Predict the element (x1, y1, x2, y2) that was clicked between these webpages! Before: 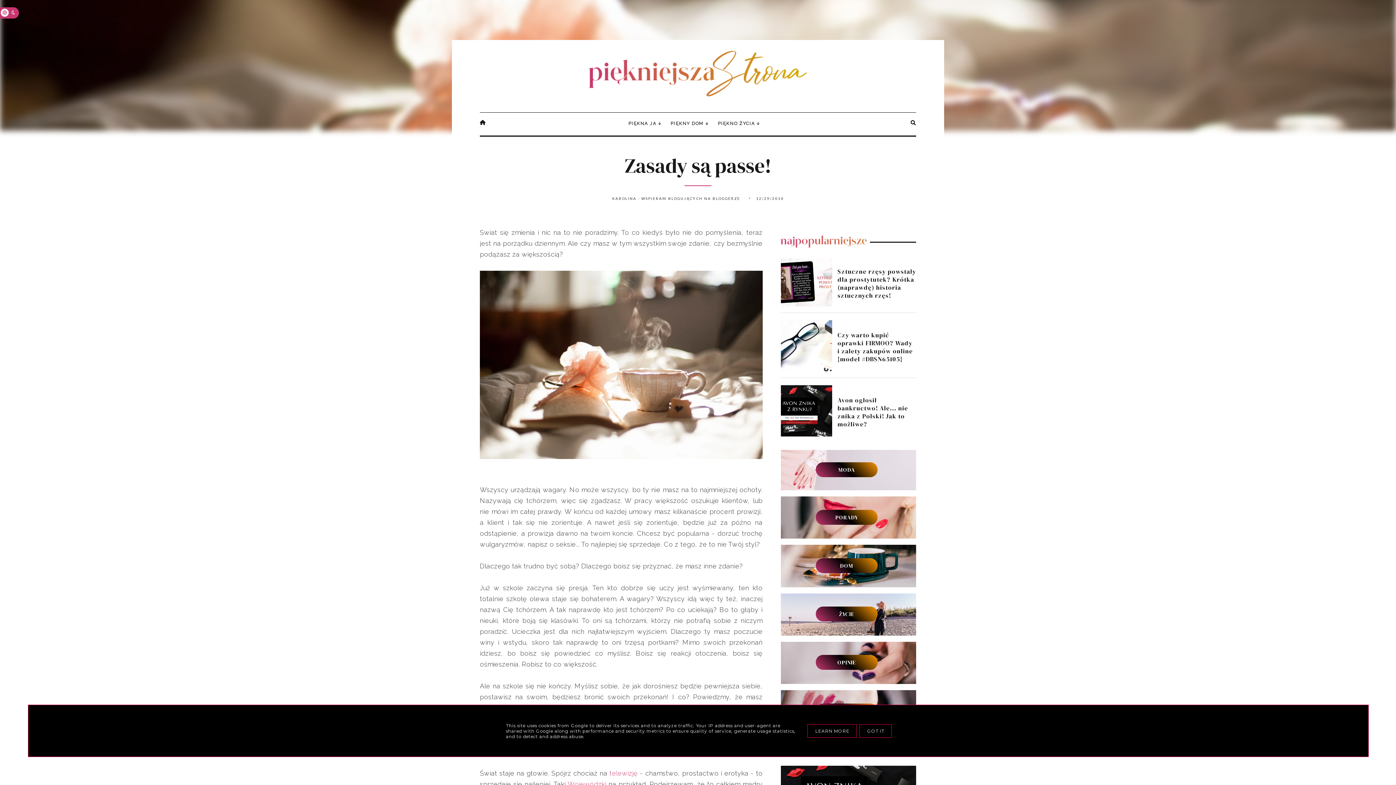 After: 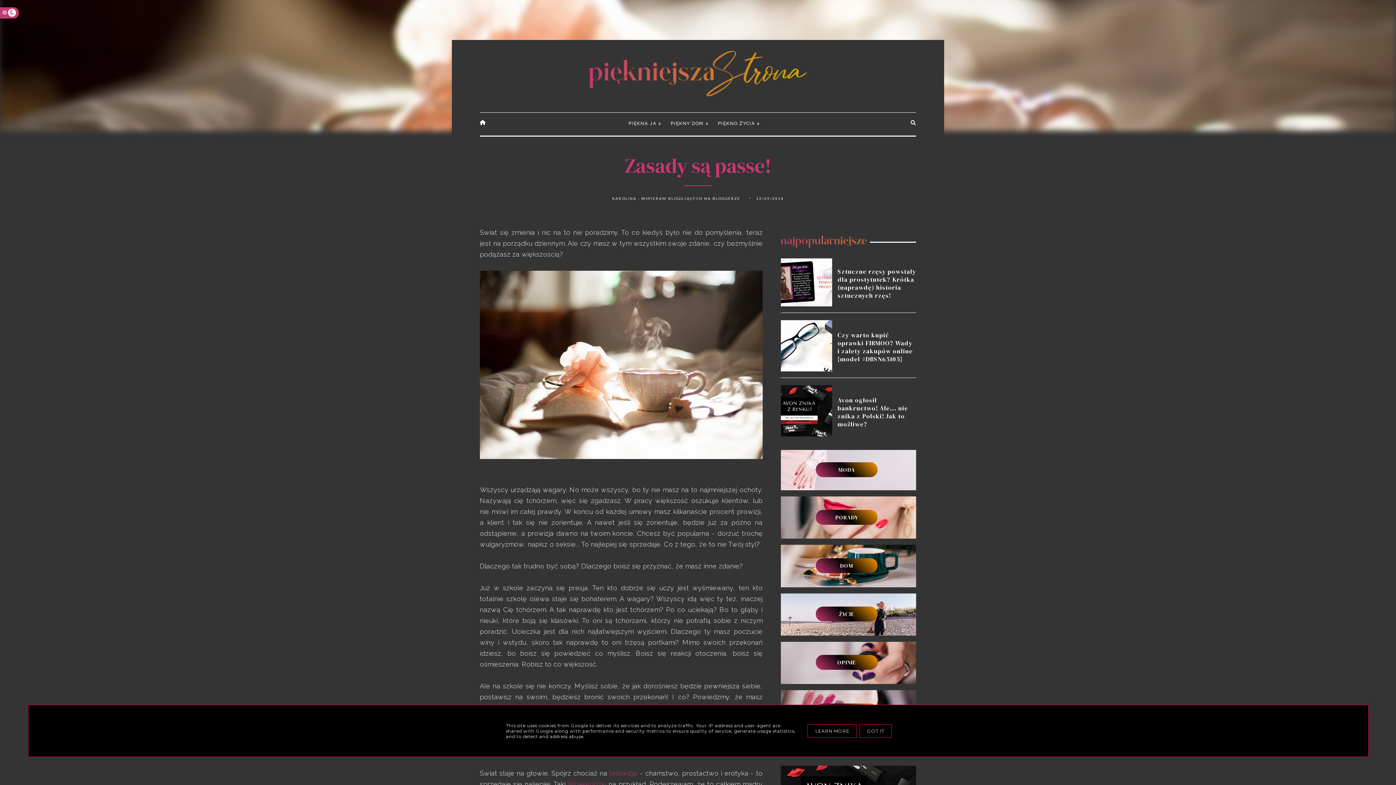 Action: bbox: (0, 7, 18, 18)